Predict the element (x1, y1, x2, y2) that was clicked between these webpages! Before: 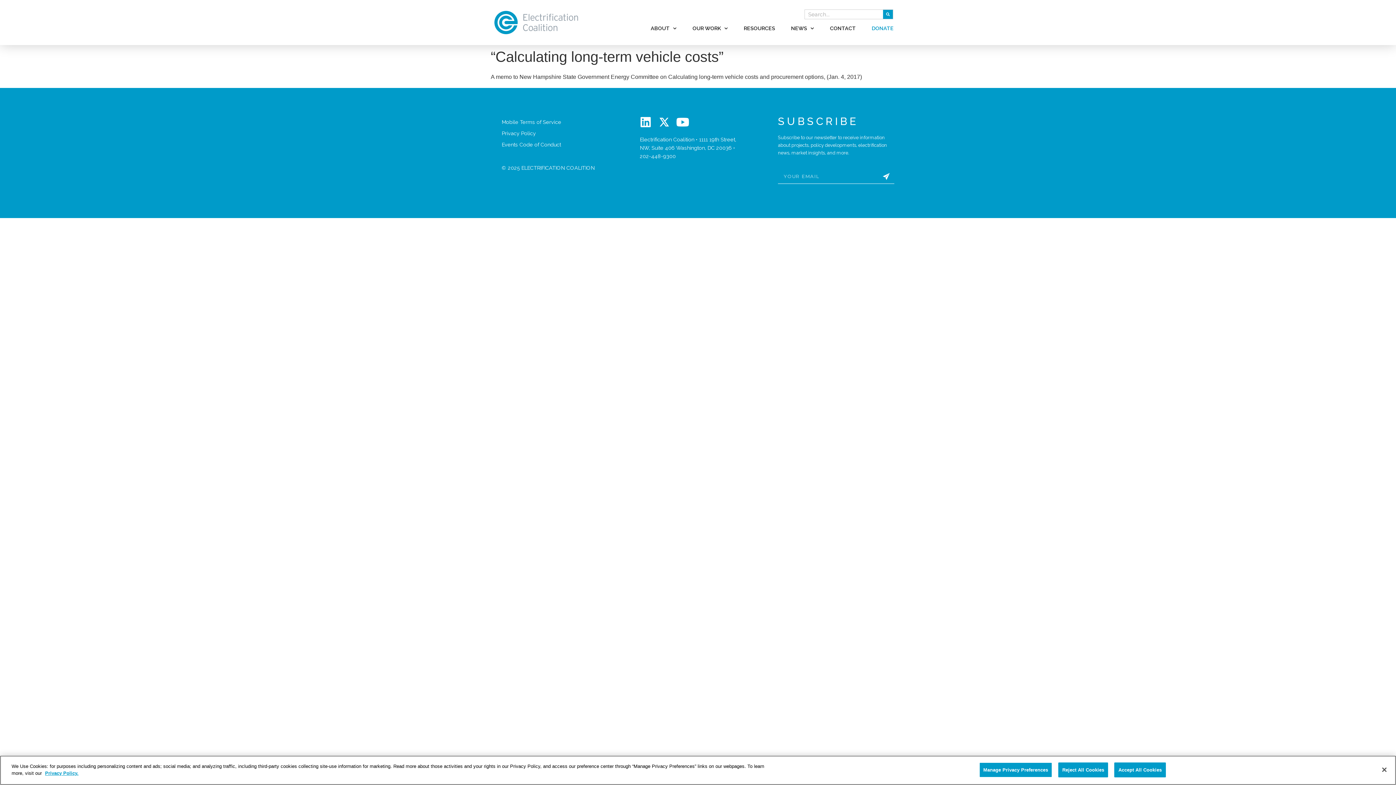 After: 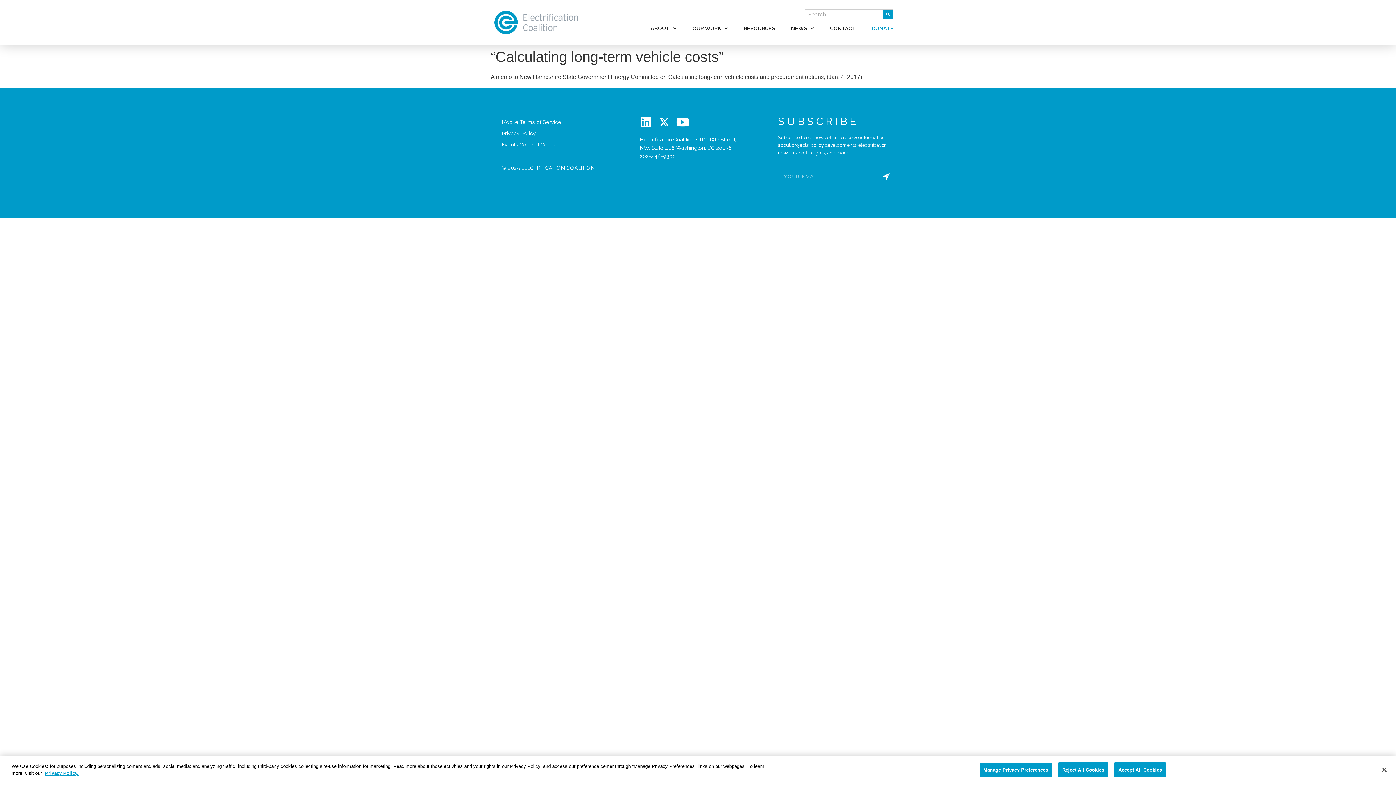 Action: label: Privacy Policy bbox: (501, 130, 536, 136)